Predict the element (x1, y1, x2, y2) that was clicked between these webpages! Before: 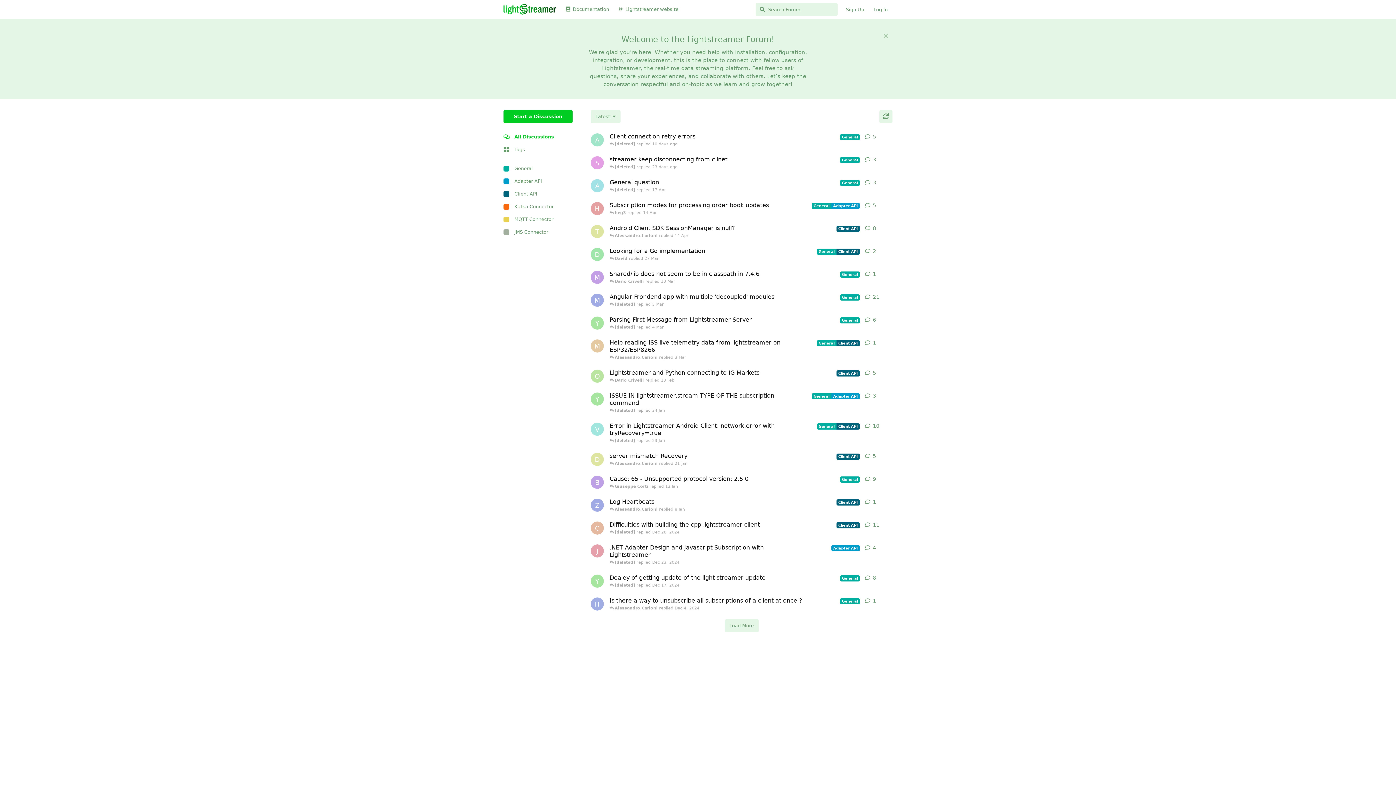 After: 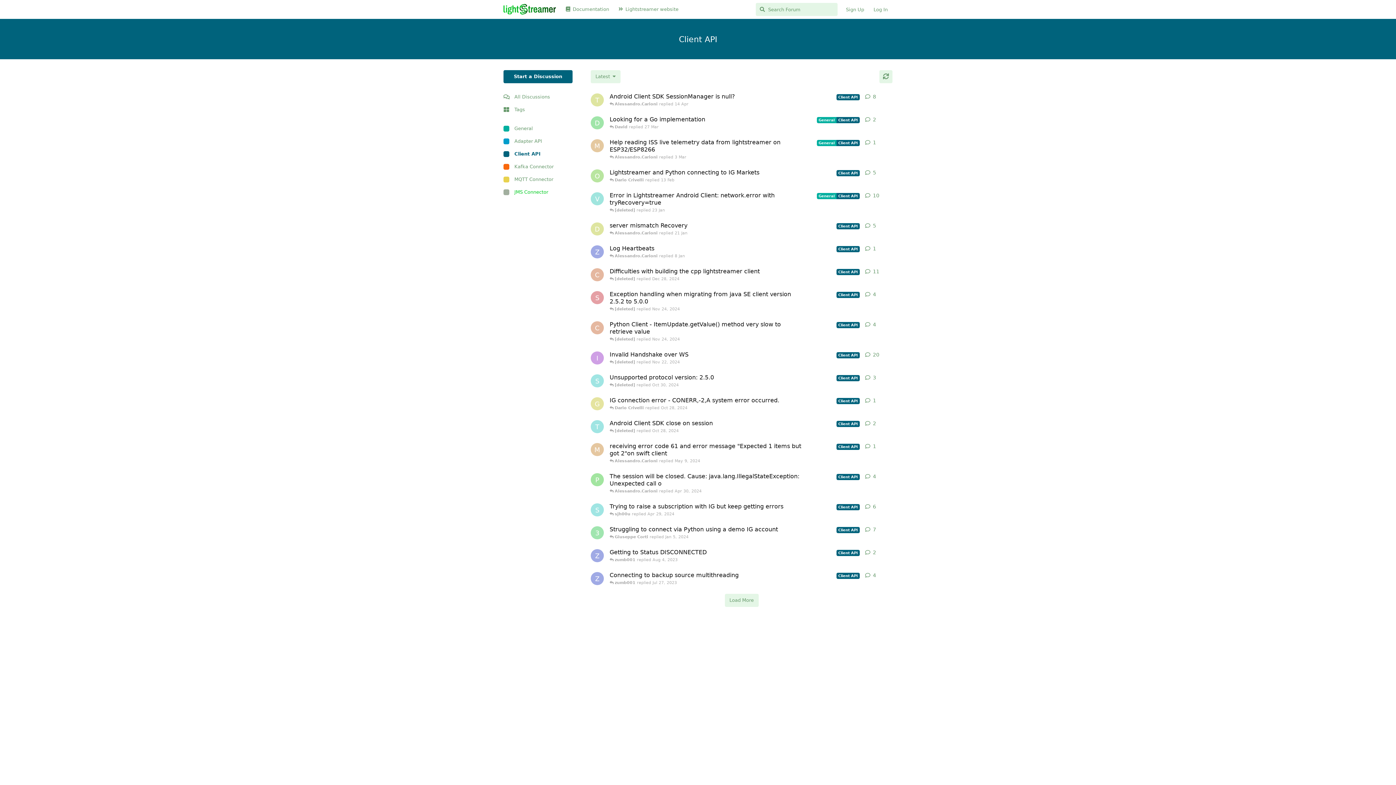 Action: bbox: (503, 187, 572, 200) label: Client API